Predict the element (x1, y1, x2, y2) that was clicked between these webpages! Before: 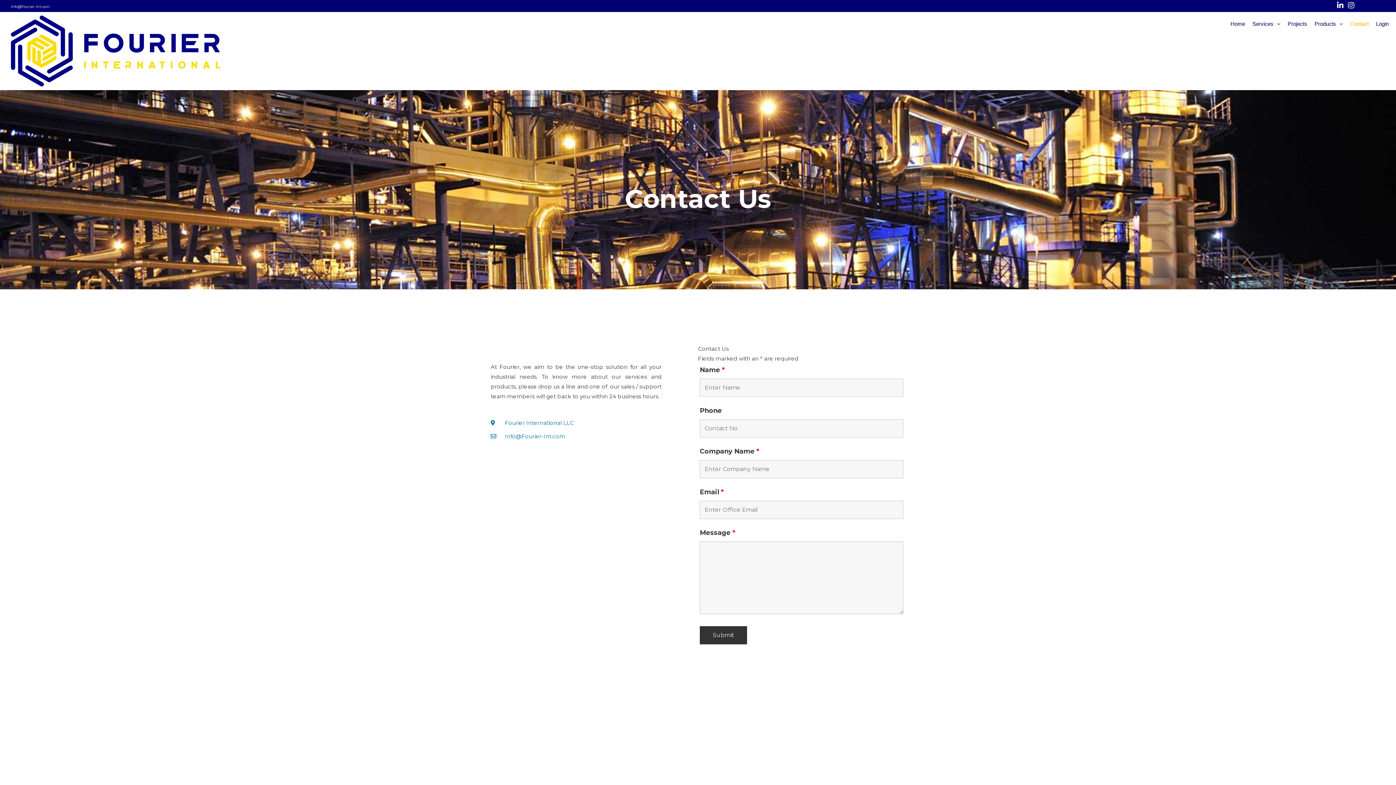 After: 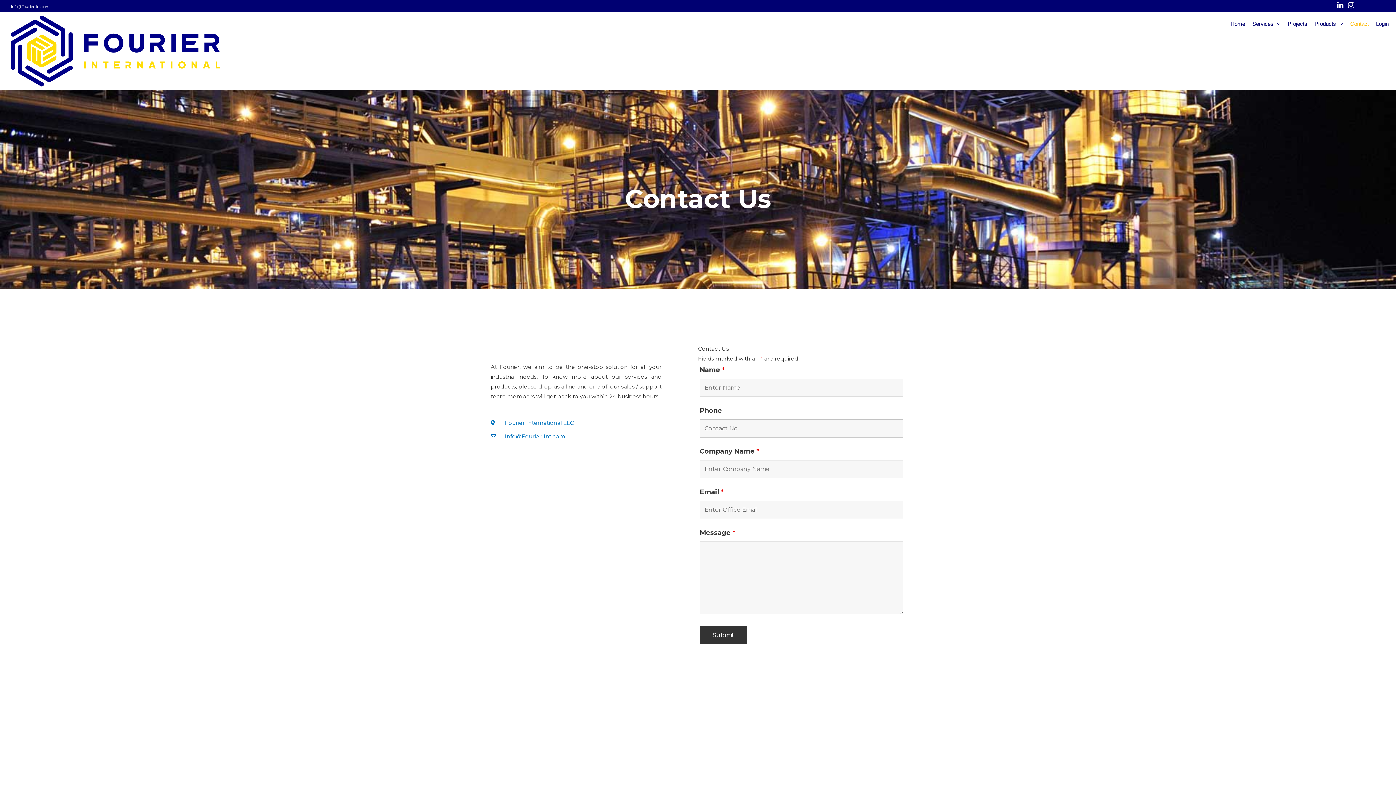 Action: label: Contact bbox: (1346, 15, 1372, 32)